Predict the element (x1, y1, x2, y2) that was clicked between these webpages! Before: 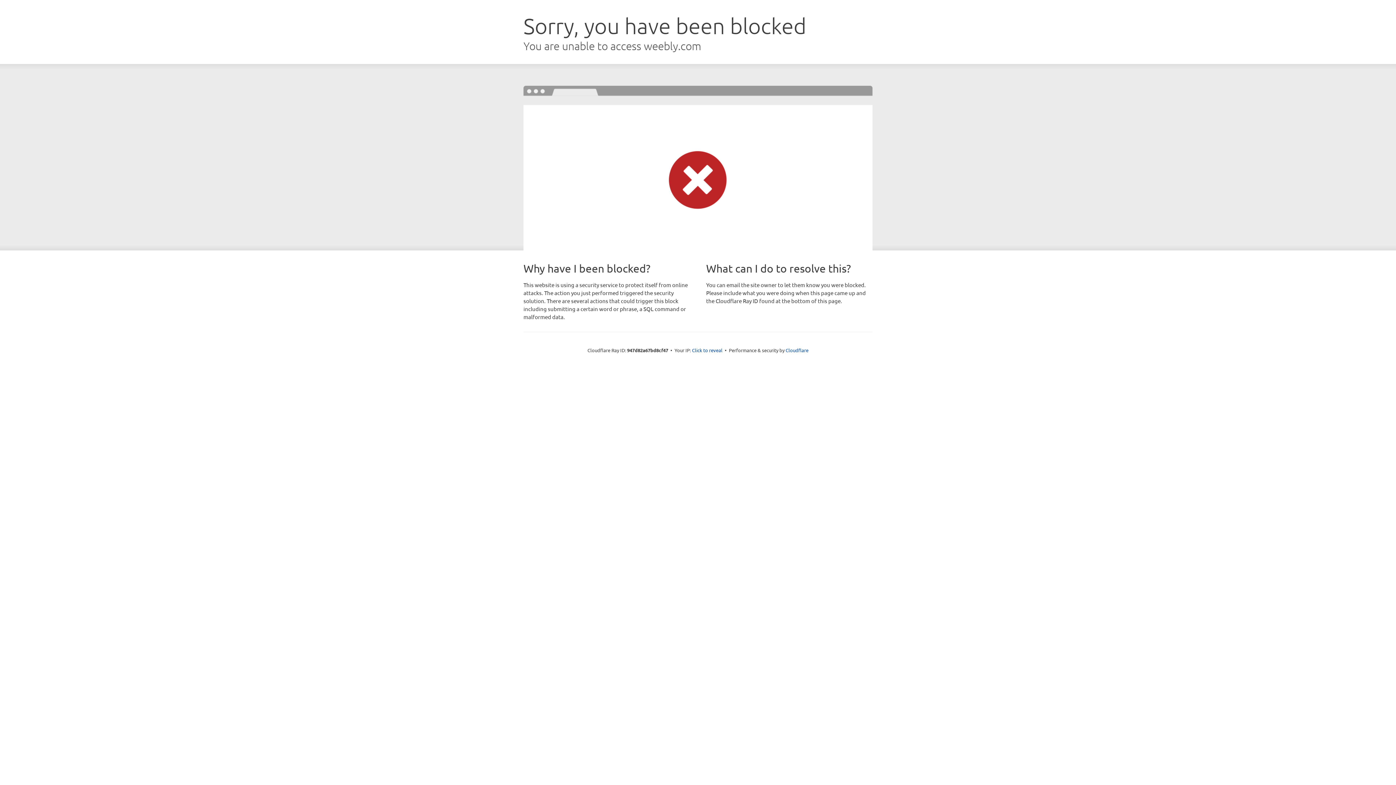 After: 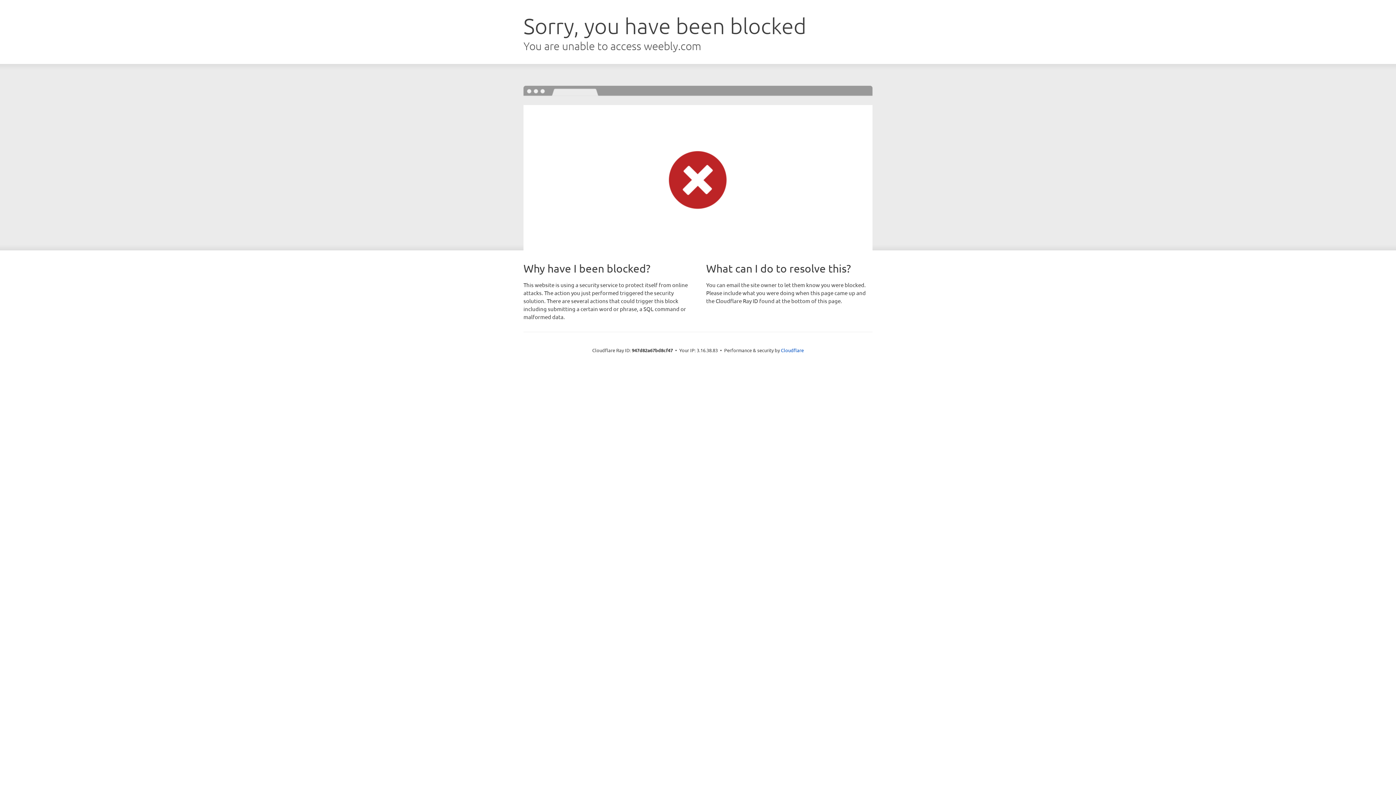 Action: label: Click to reveal bbox: (692, 346, 722, 353)